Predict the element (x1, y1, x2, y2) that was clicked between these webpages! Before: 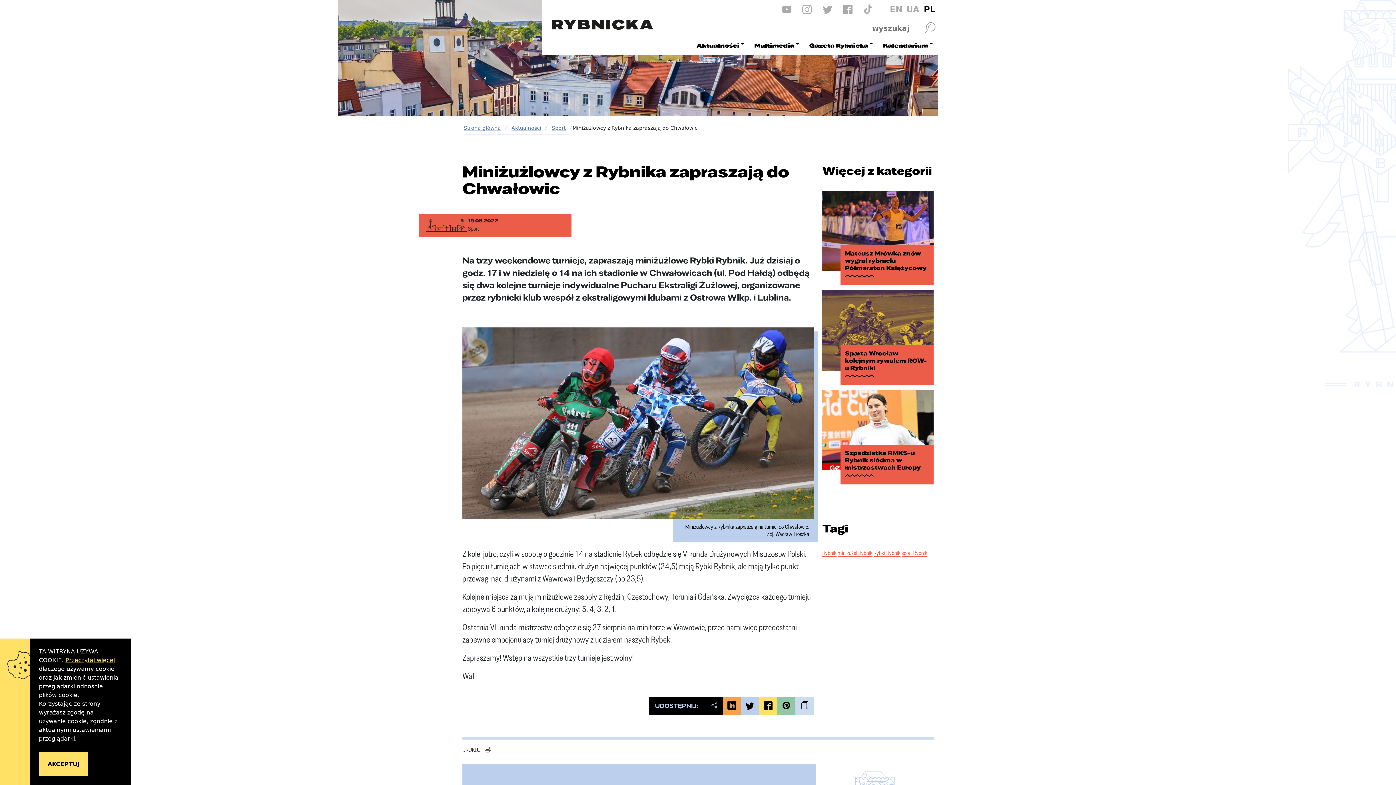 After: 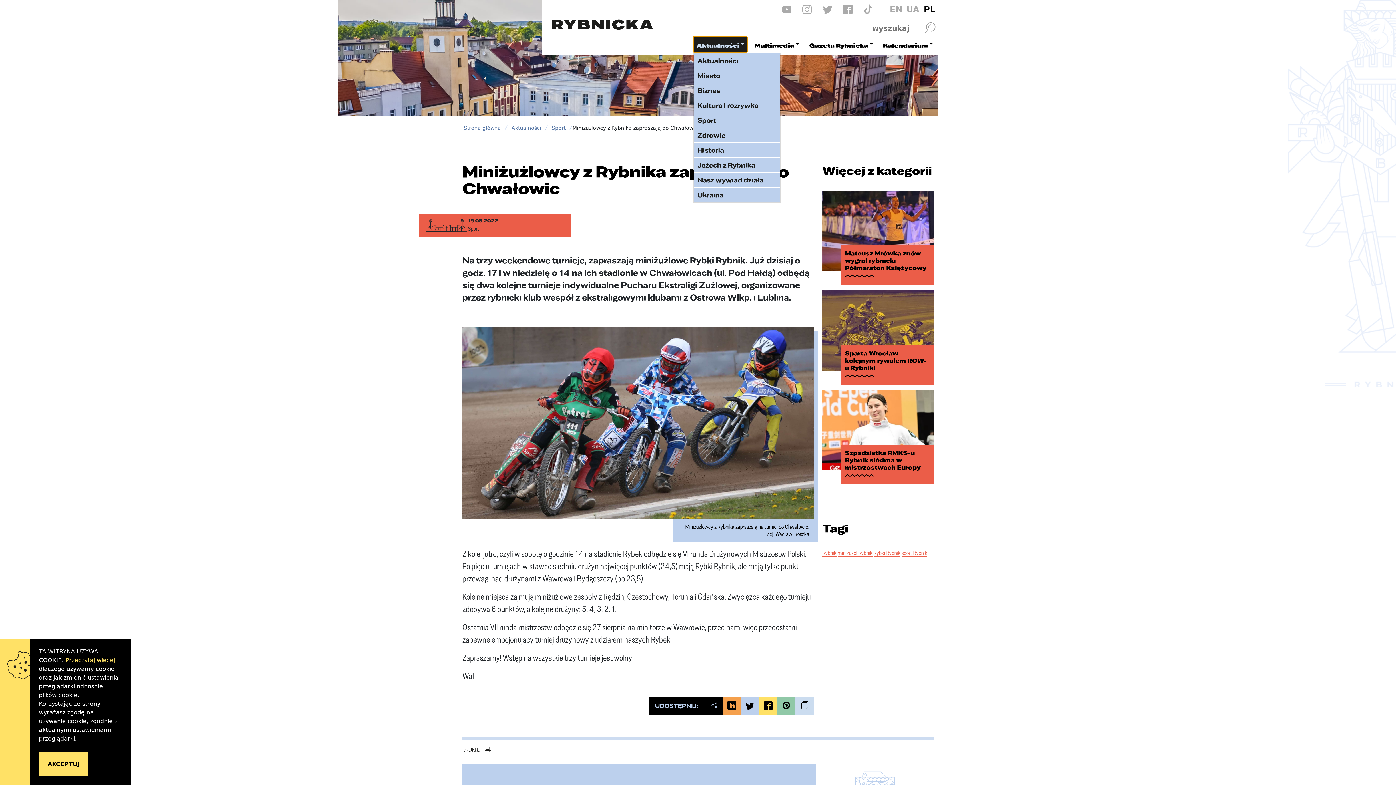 Action: label: pokaż podmenu dla
Aktualności bbox: (693, 36, 747, 52)